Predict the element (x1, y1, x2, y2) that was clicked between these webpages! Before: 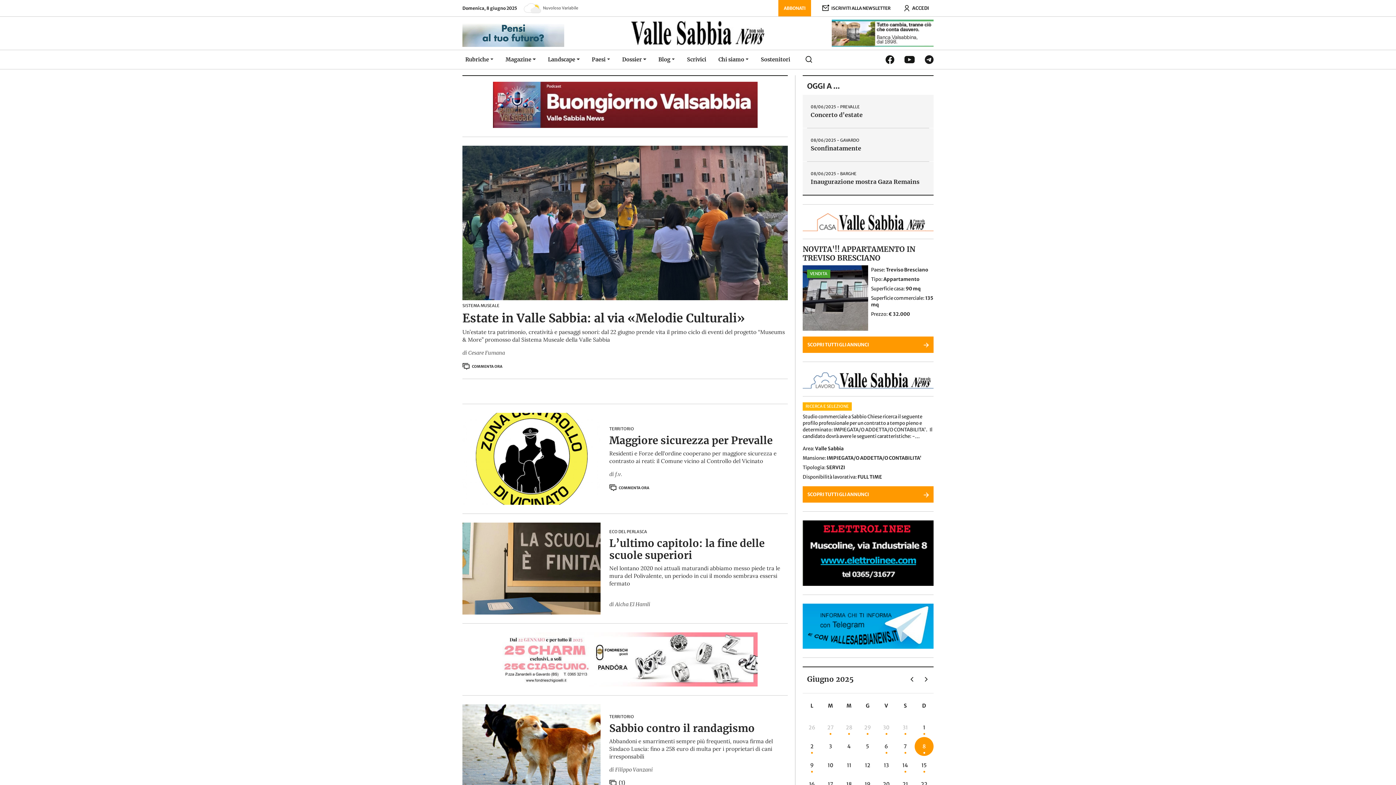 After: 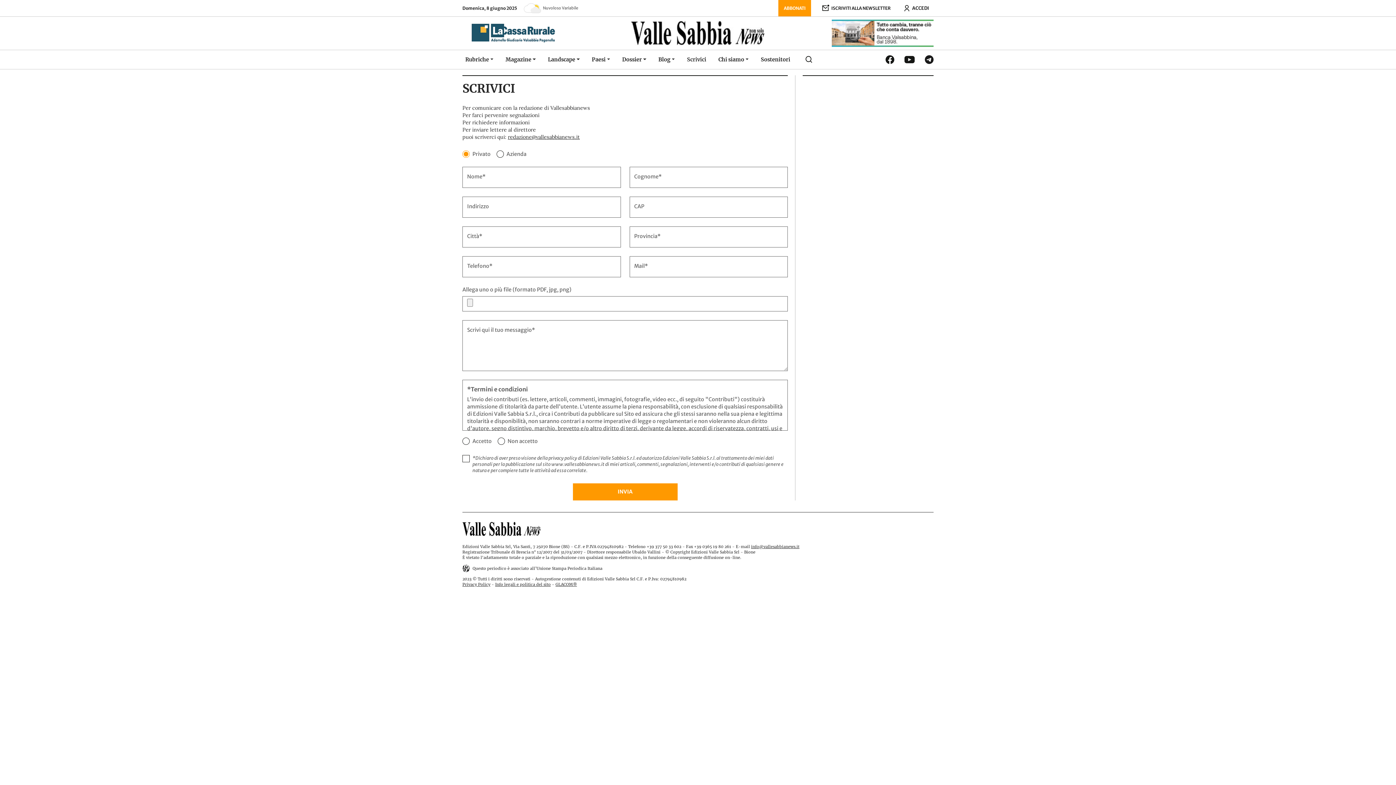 Action: label: Scrivici bbox: (684, 50, 709, 68)